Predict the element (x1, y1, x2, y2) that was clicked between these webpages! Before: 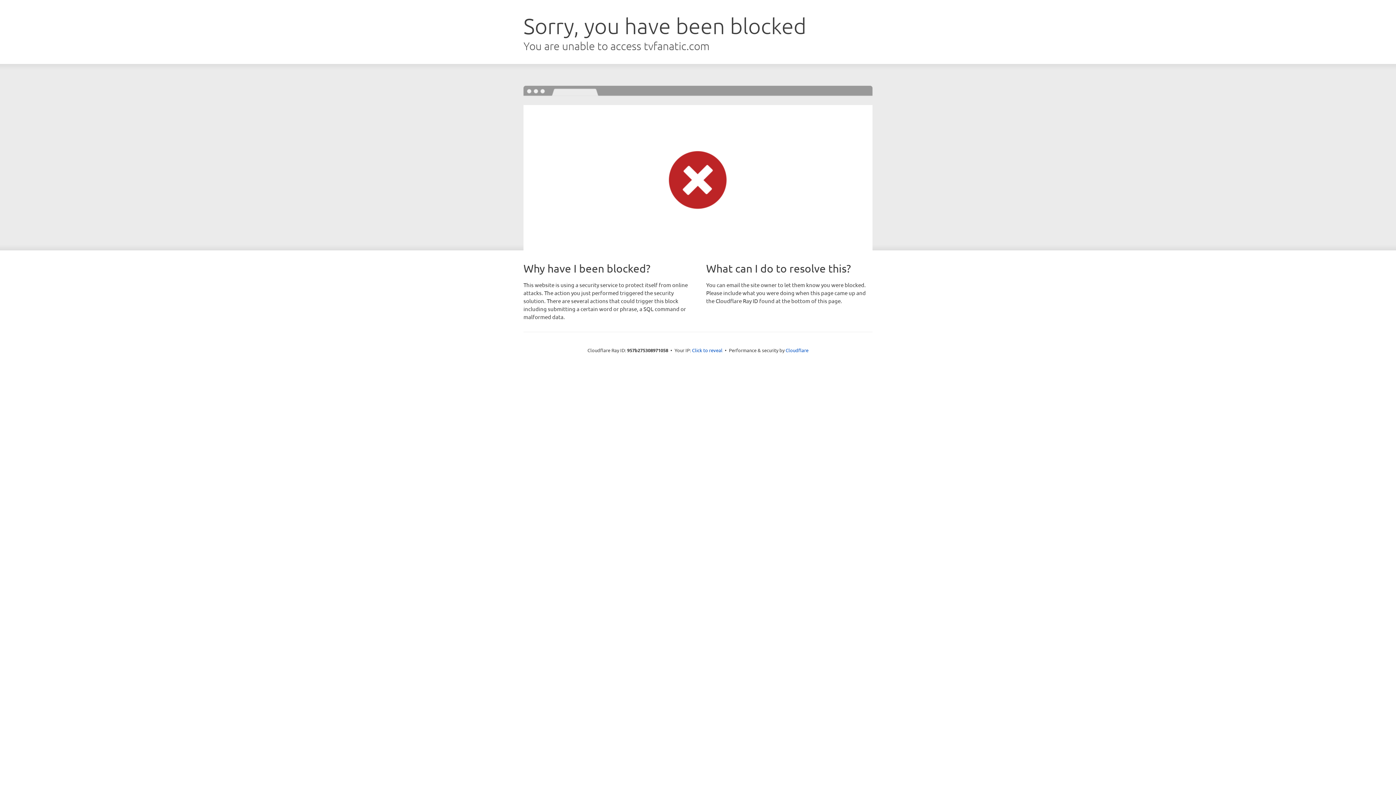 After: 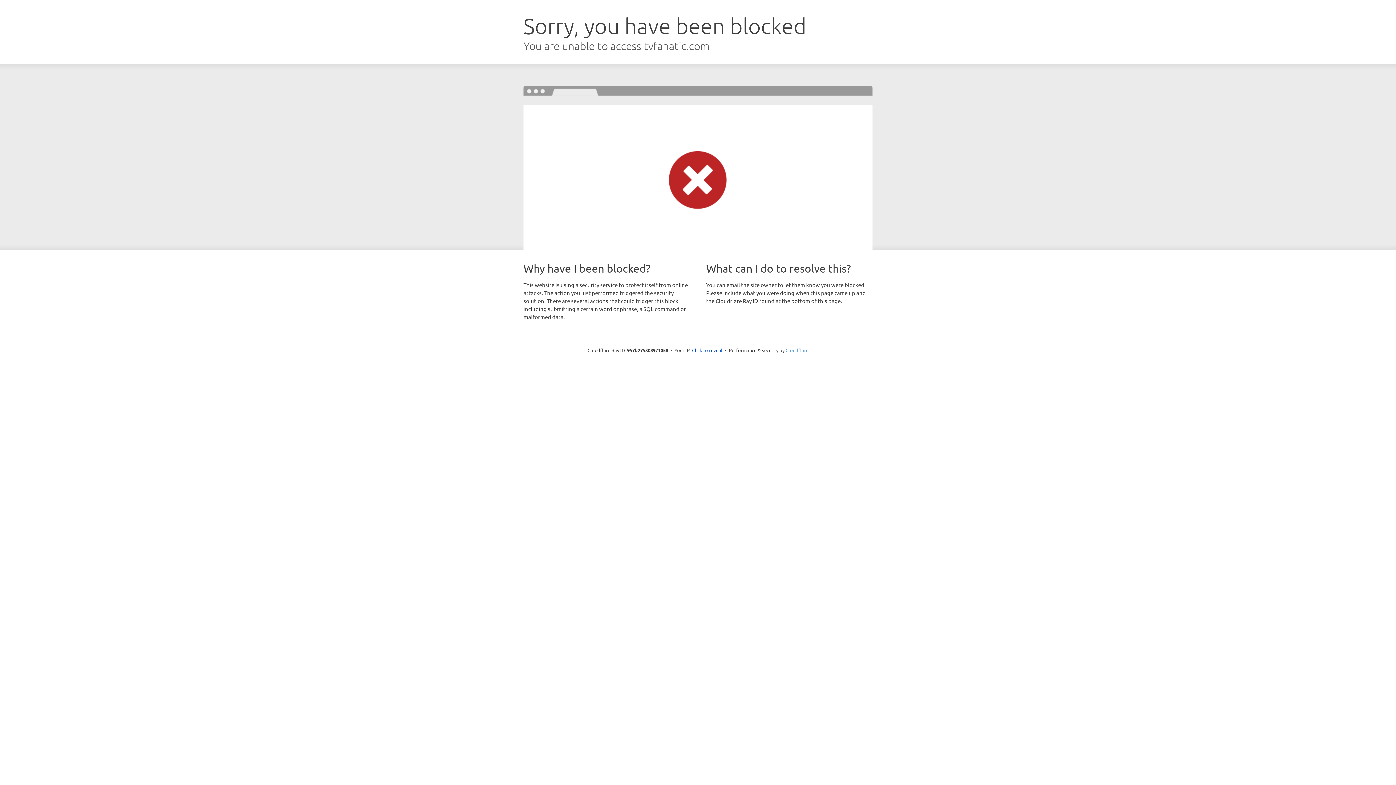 Action: label: Cloudflare bbox: (785, 347, 808, 353)